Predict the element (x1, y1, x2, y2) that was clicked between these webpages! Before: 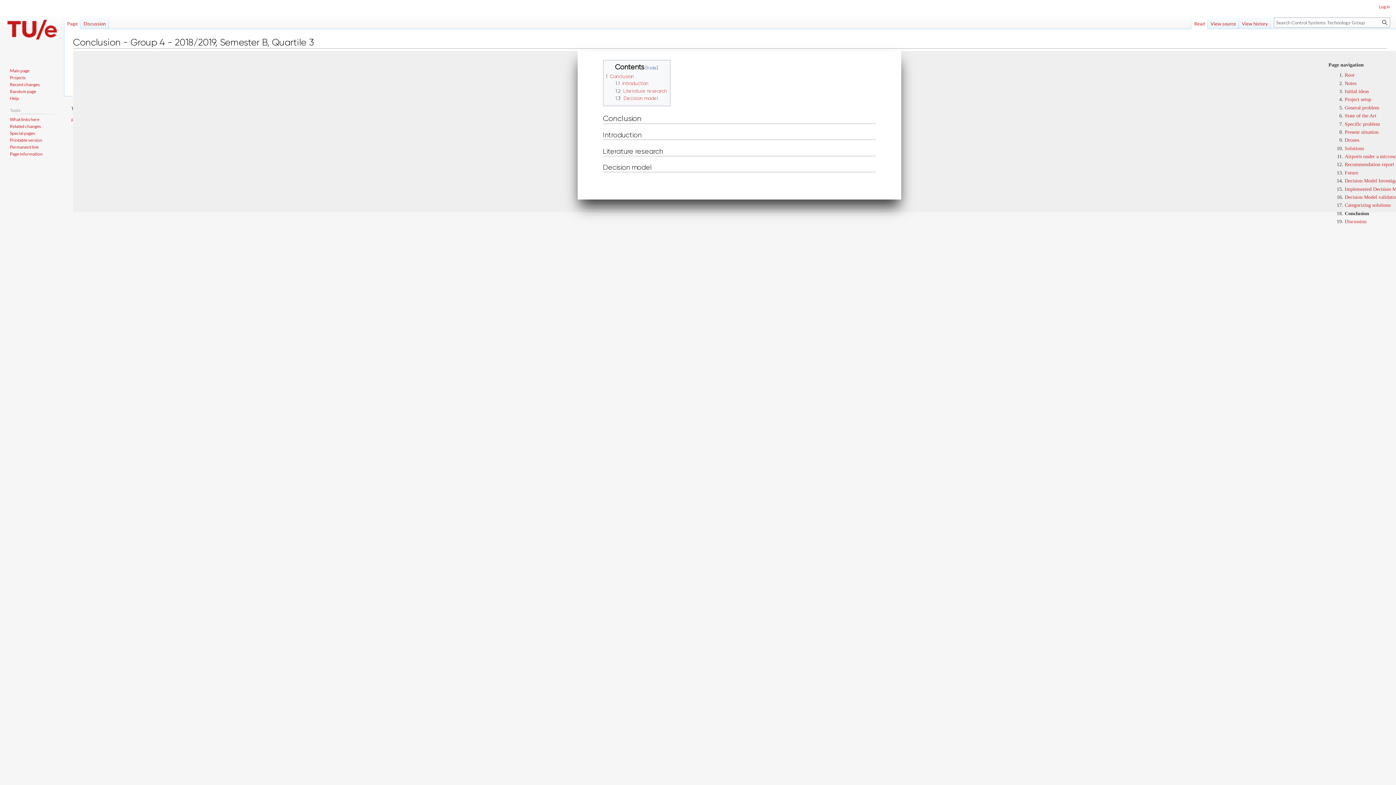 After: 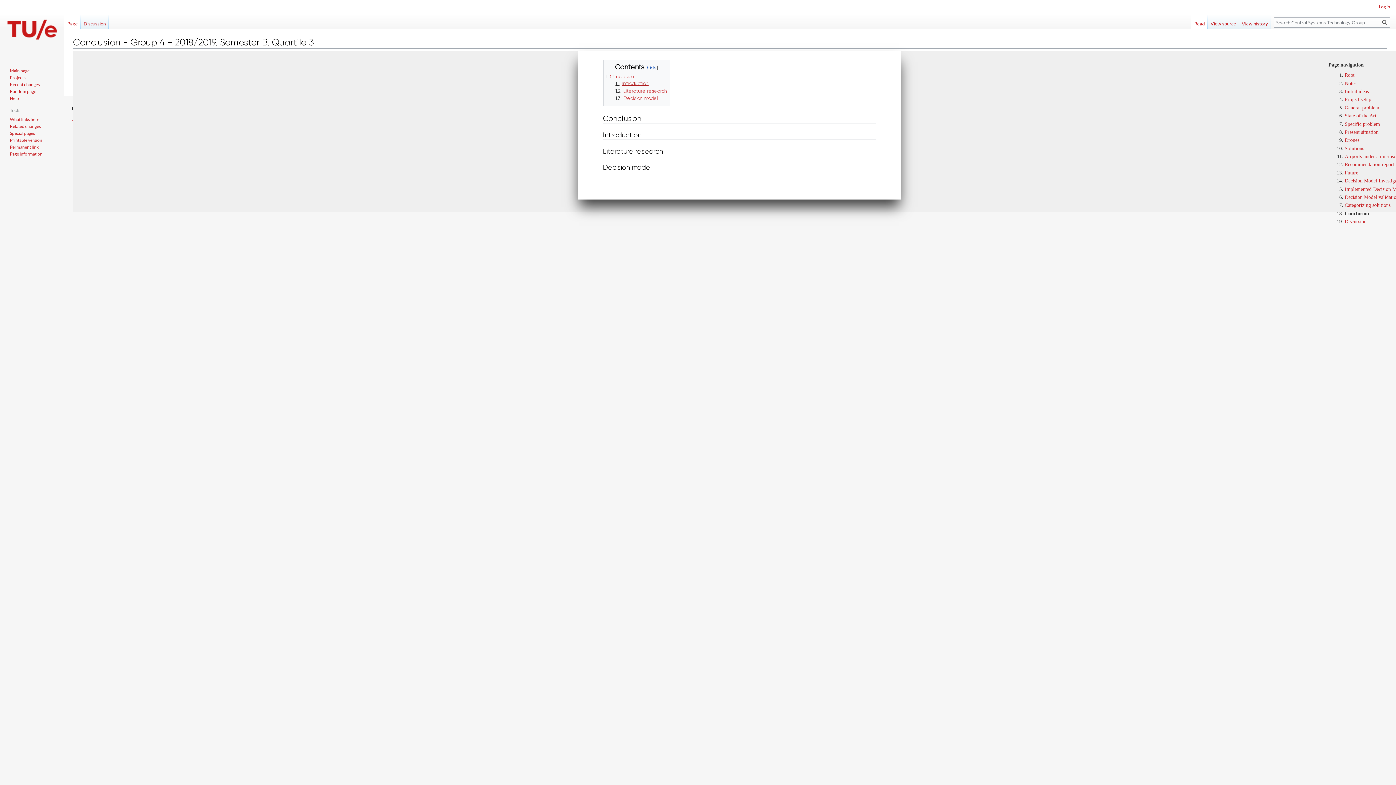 Action: bbox: (615, 80, 648, 86) label: 1.1	Introduction